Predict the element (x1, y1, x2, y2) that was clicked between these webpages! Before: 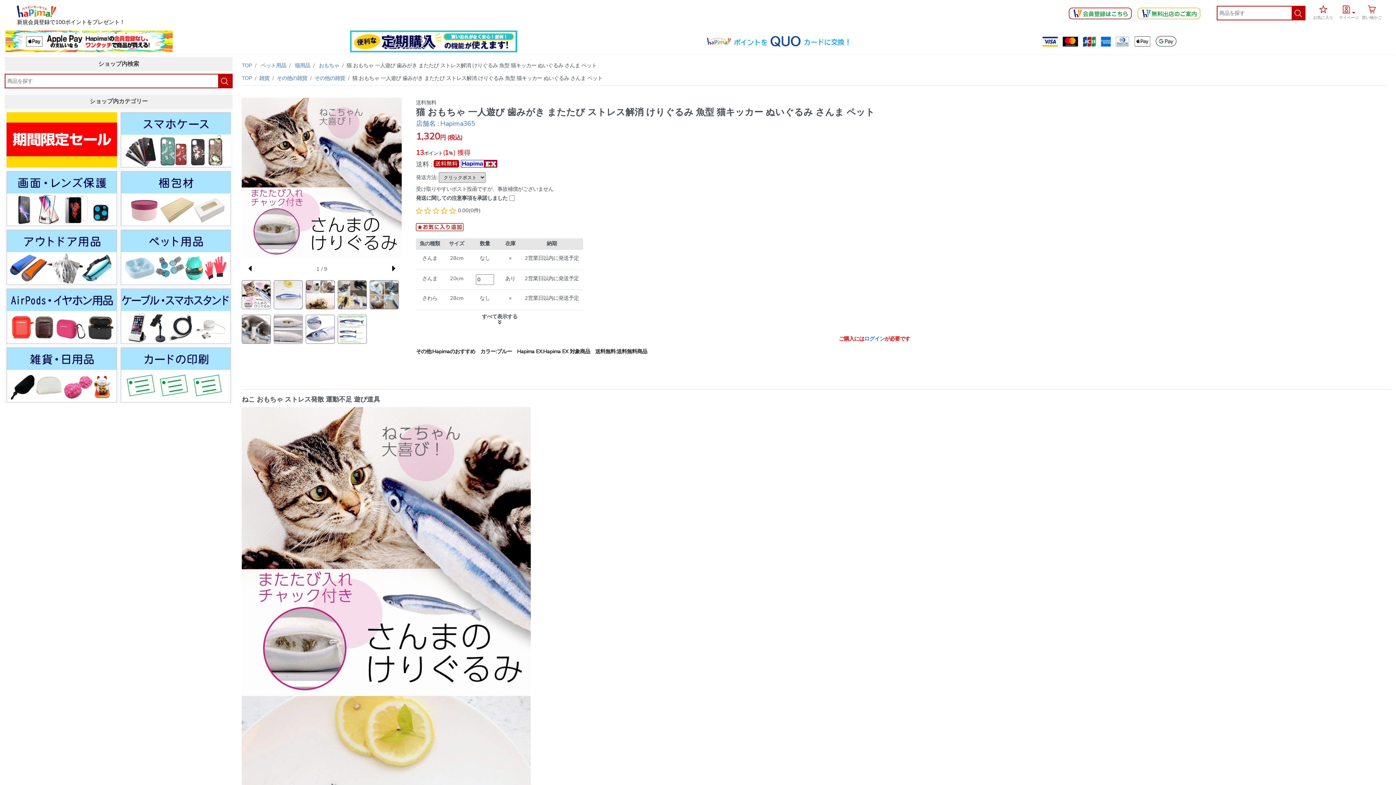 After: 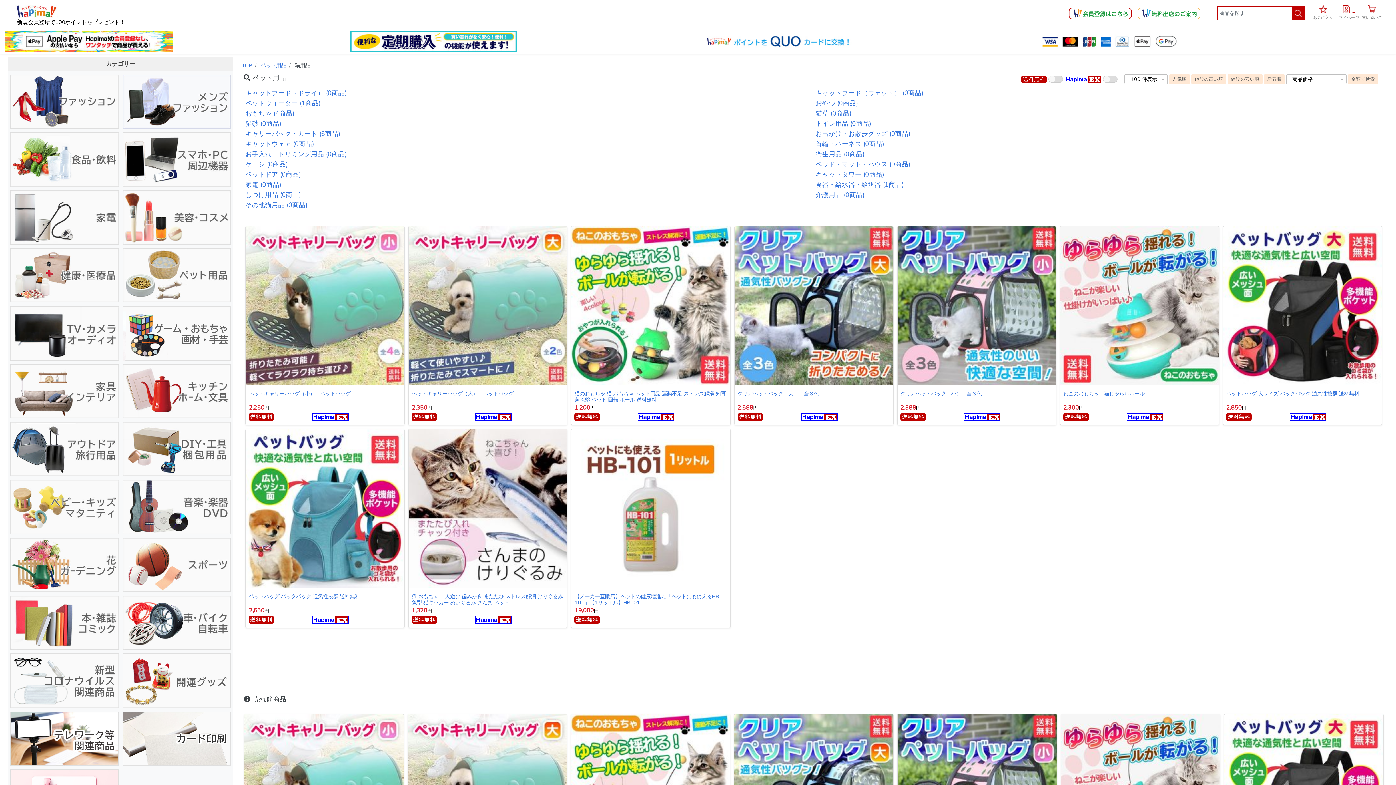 Action: label: 猫用品 bbox: (295, 61, 310, 69)